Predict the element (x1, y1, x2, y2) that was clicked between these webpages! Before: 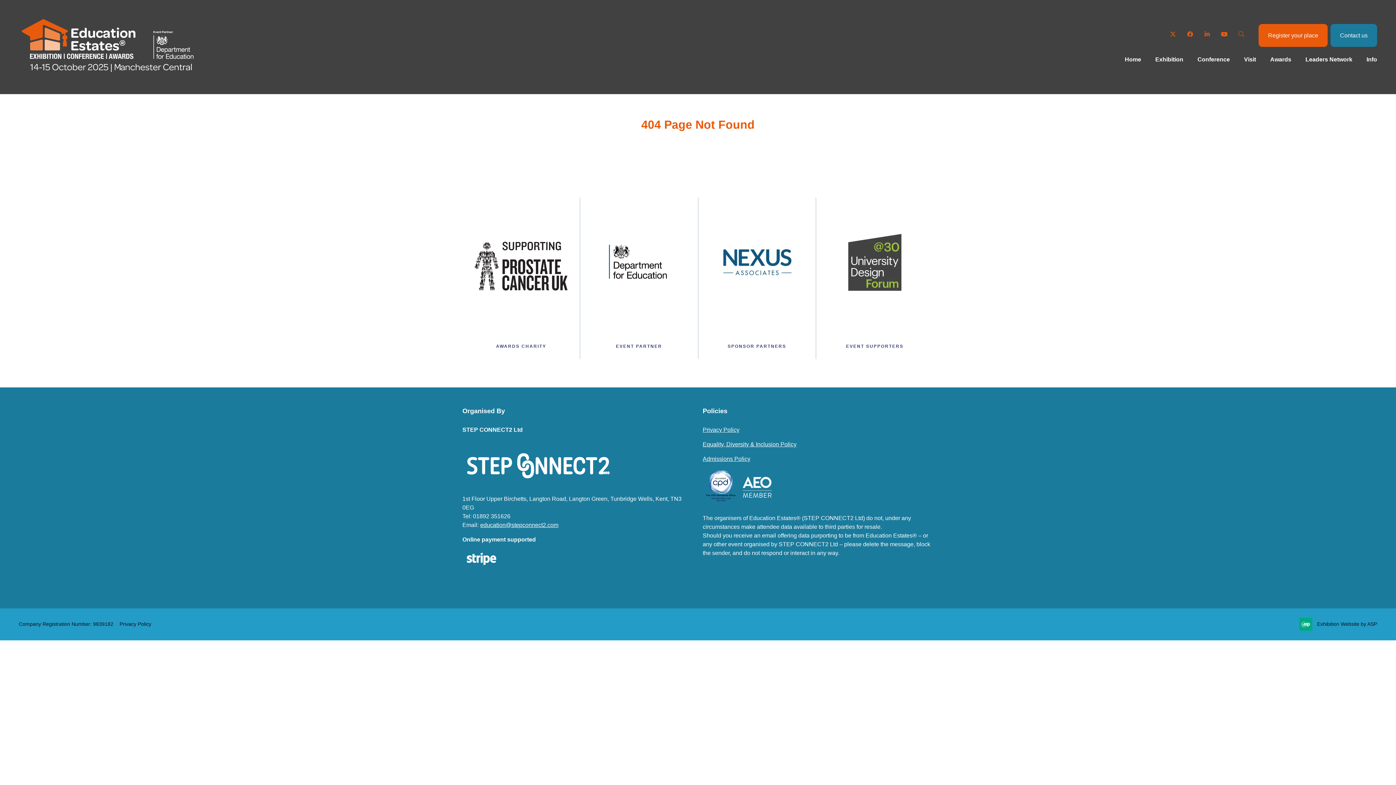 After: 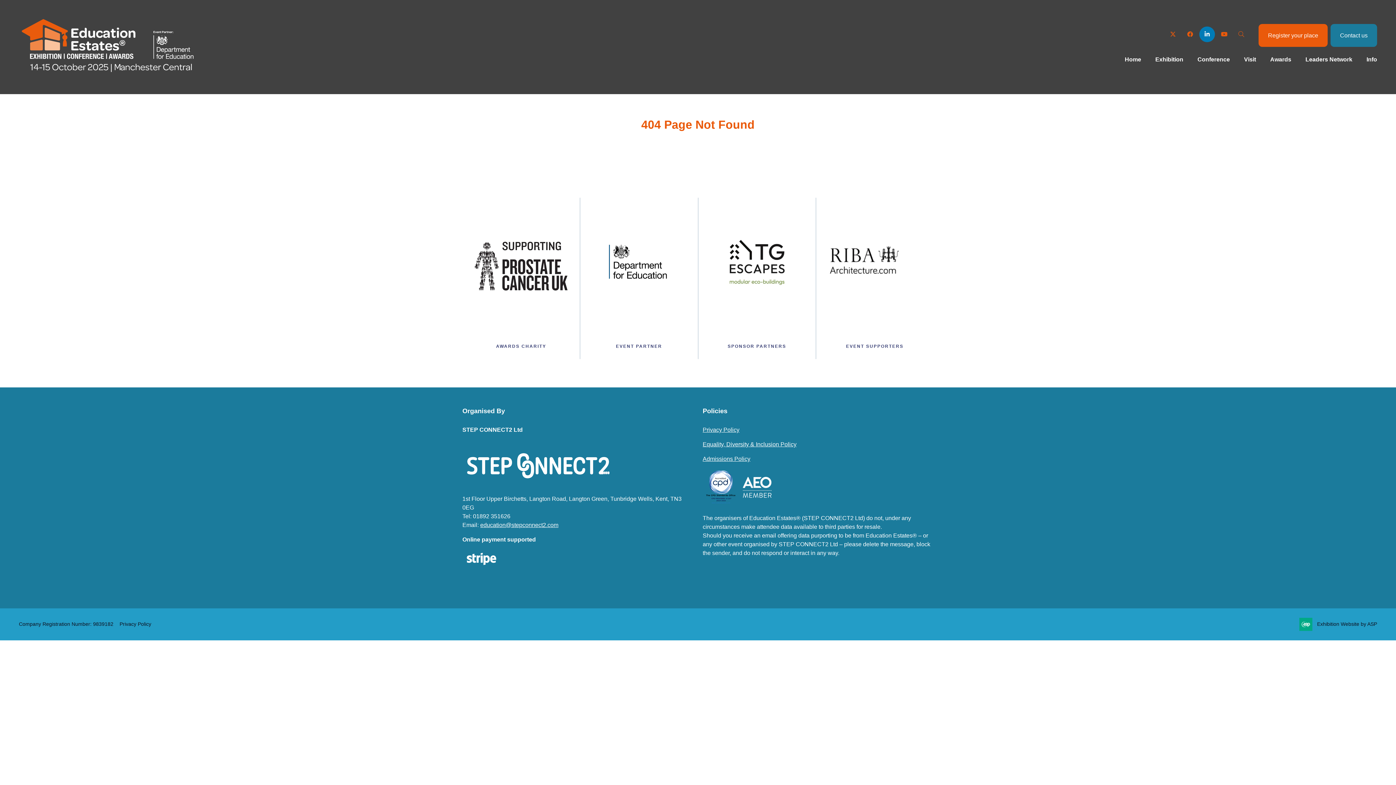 Action: bbox: (1199, 26, 1215, 42) label: LinkedIn